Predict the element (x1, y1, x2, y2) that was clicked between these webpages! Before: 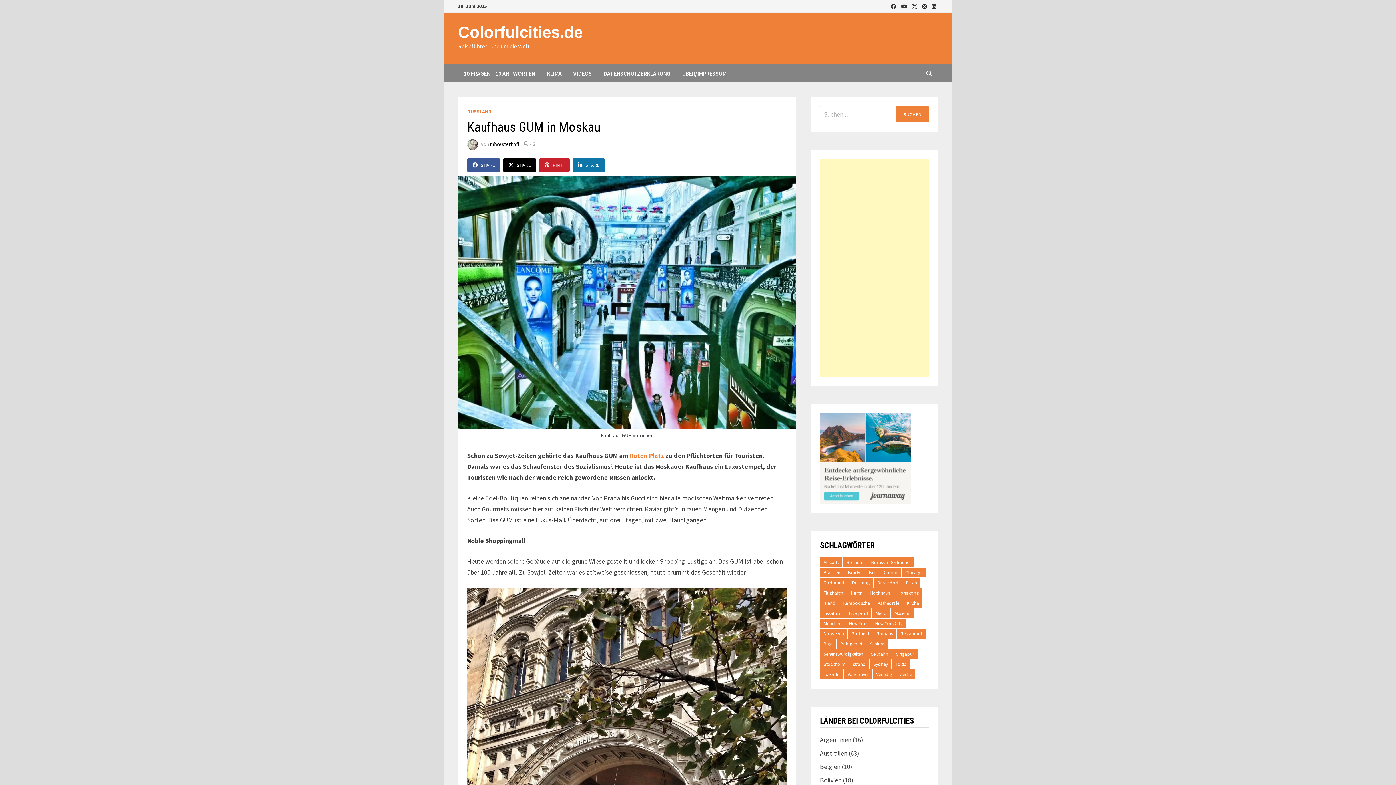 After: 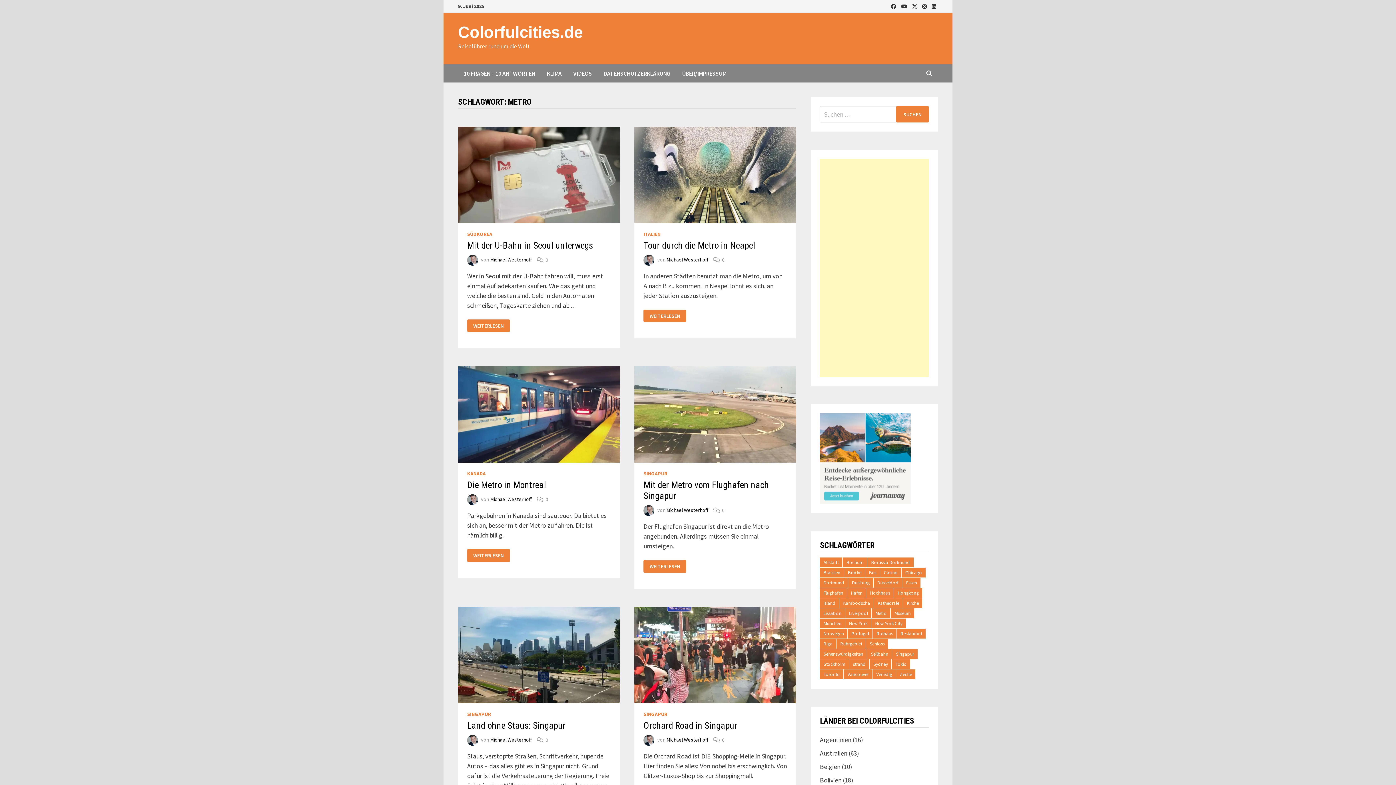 Action: label: Metro bbox: (872, 608, 890, 618)